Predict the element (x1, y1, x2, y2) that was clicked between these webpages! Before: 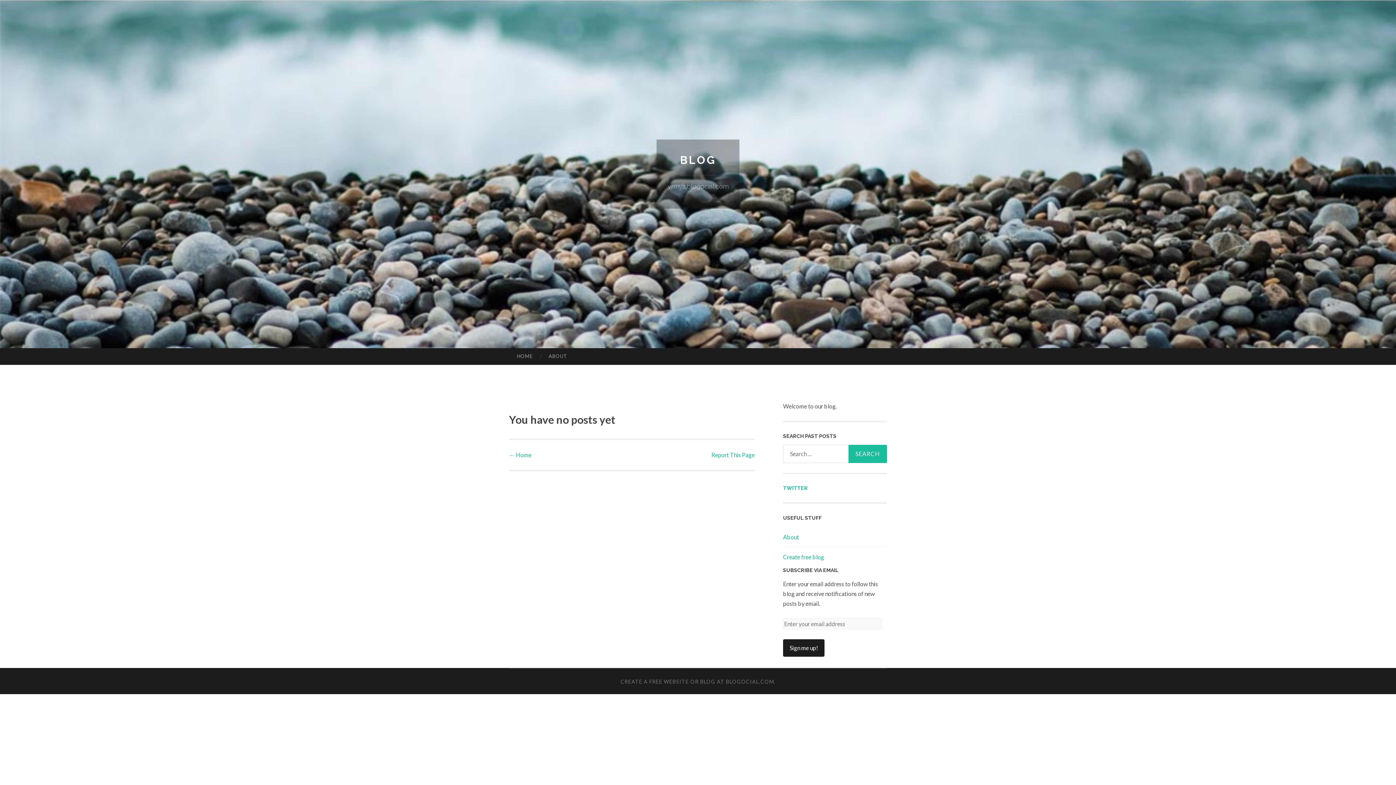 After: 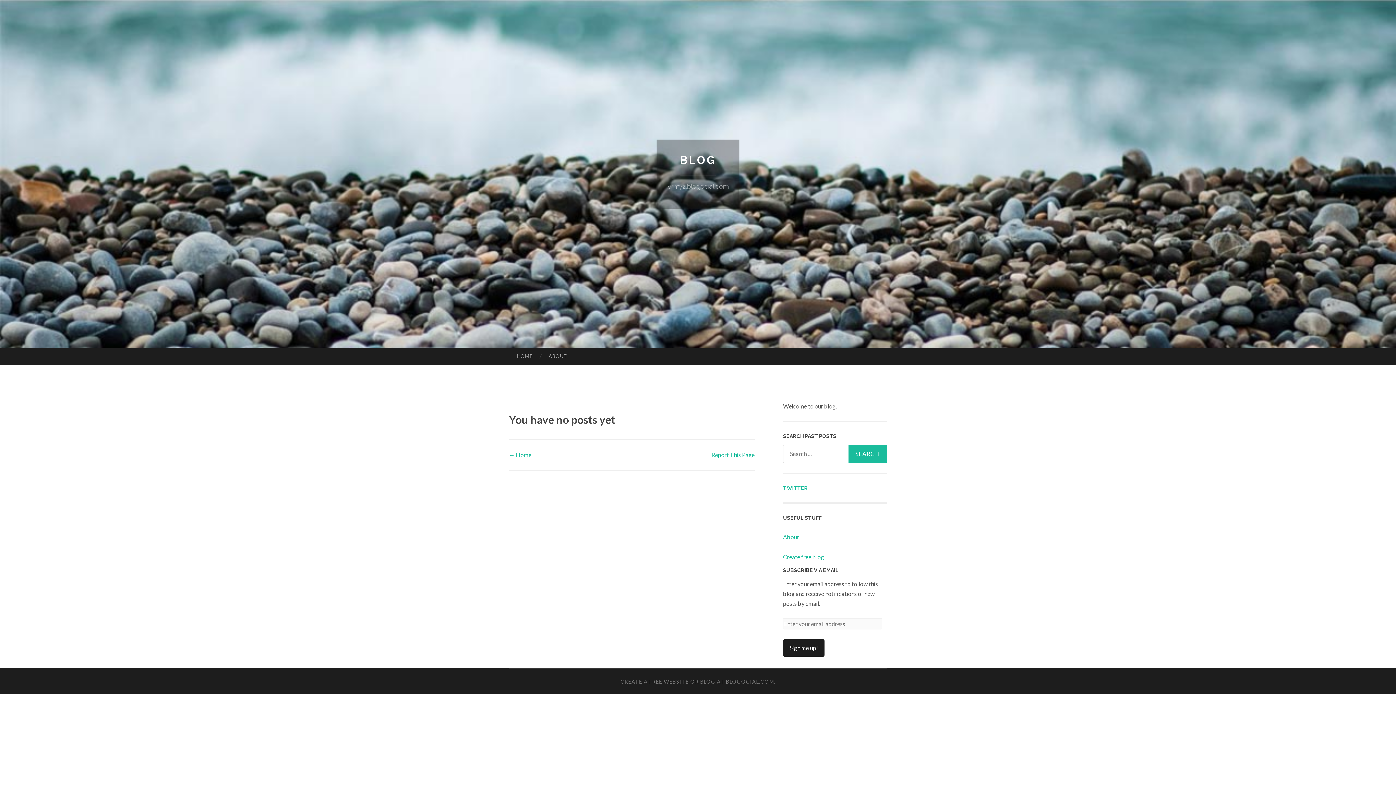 Action: label: ← Home bbox: (509, 451, 531, 458)